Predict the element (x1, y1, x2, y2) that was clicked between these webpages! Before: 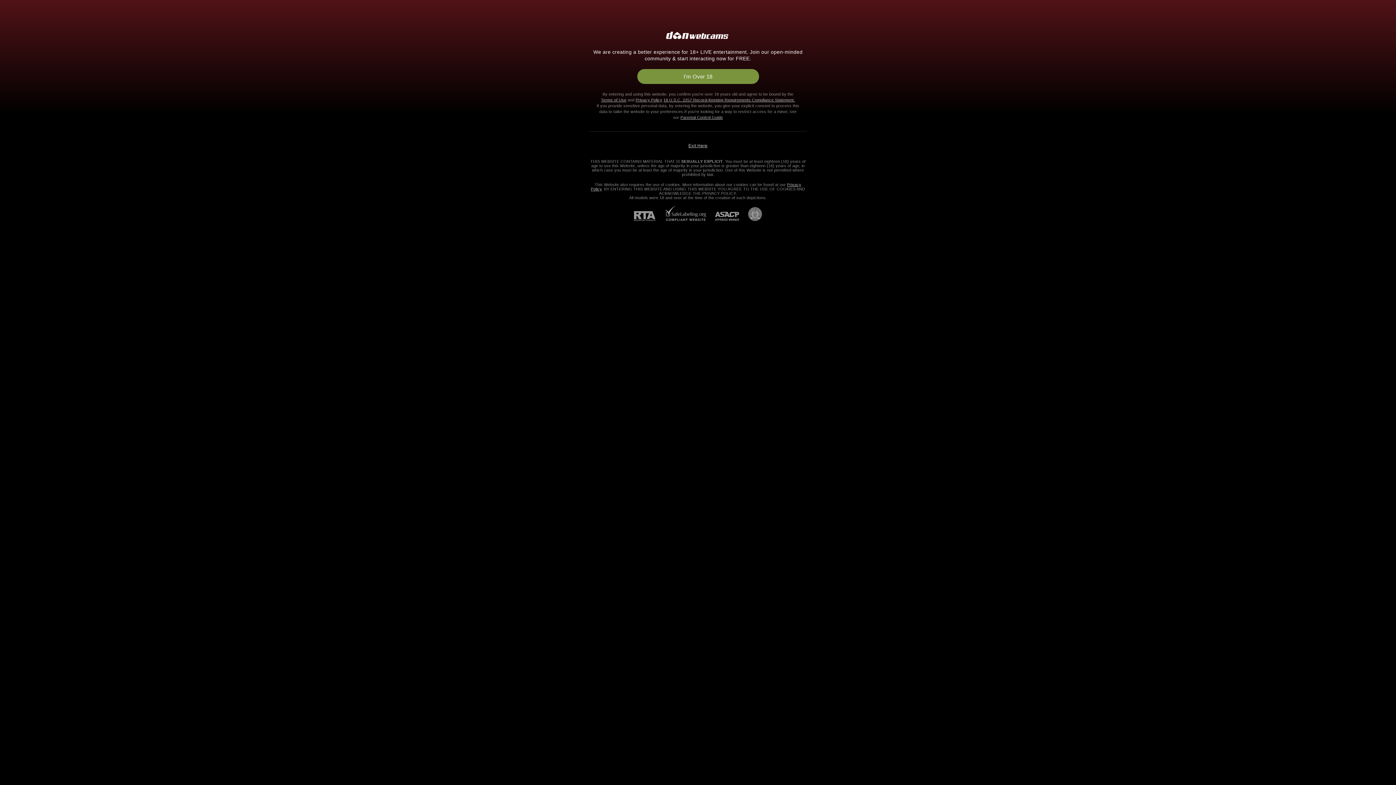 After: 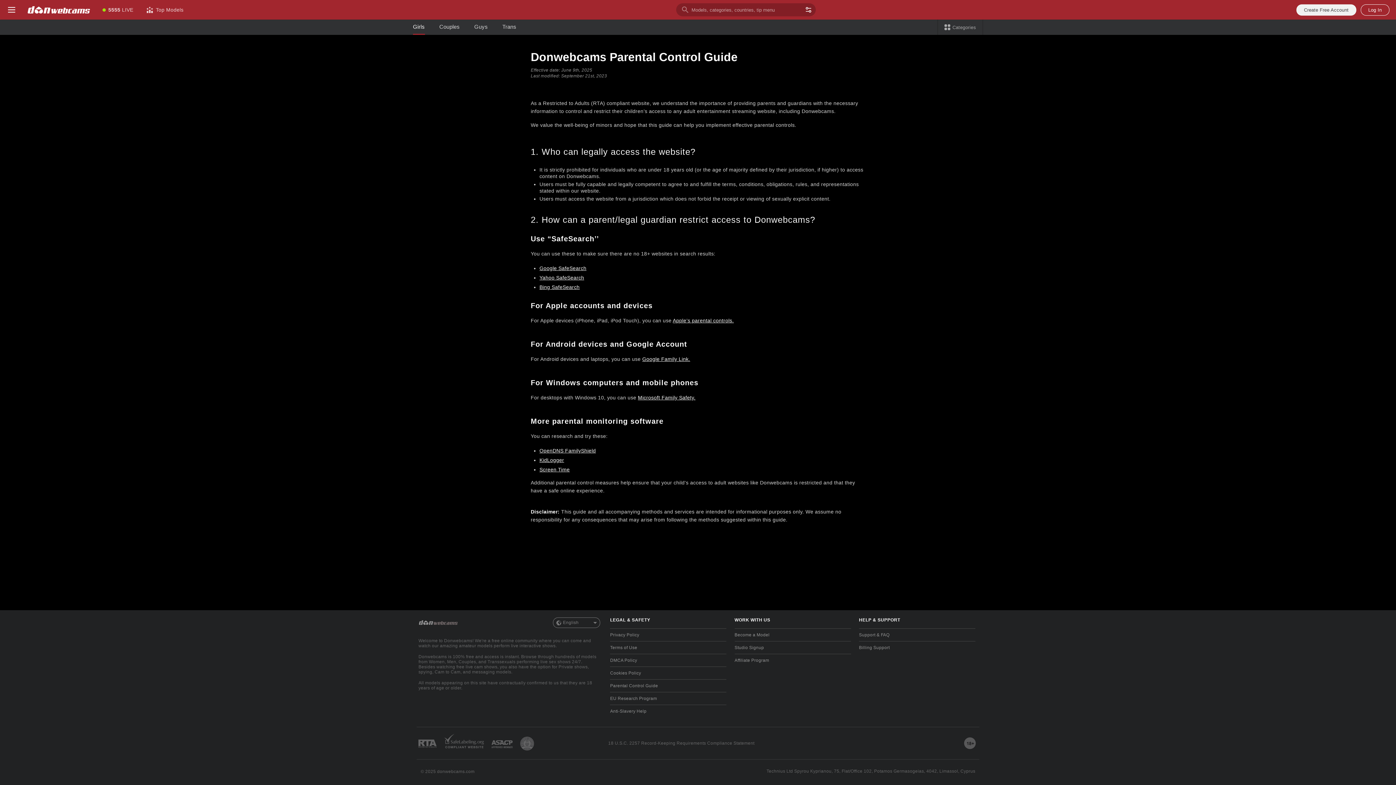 Action: label: Parental Control Guide bbox: (680, 115, 723, 119)